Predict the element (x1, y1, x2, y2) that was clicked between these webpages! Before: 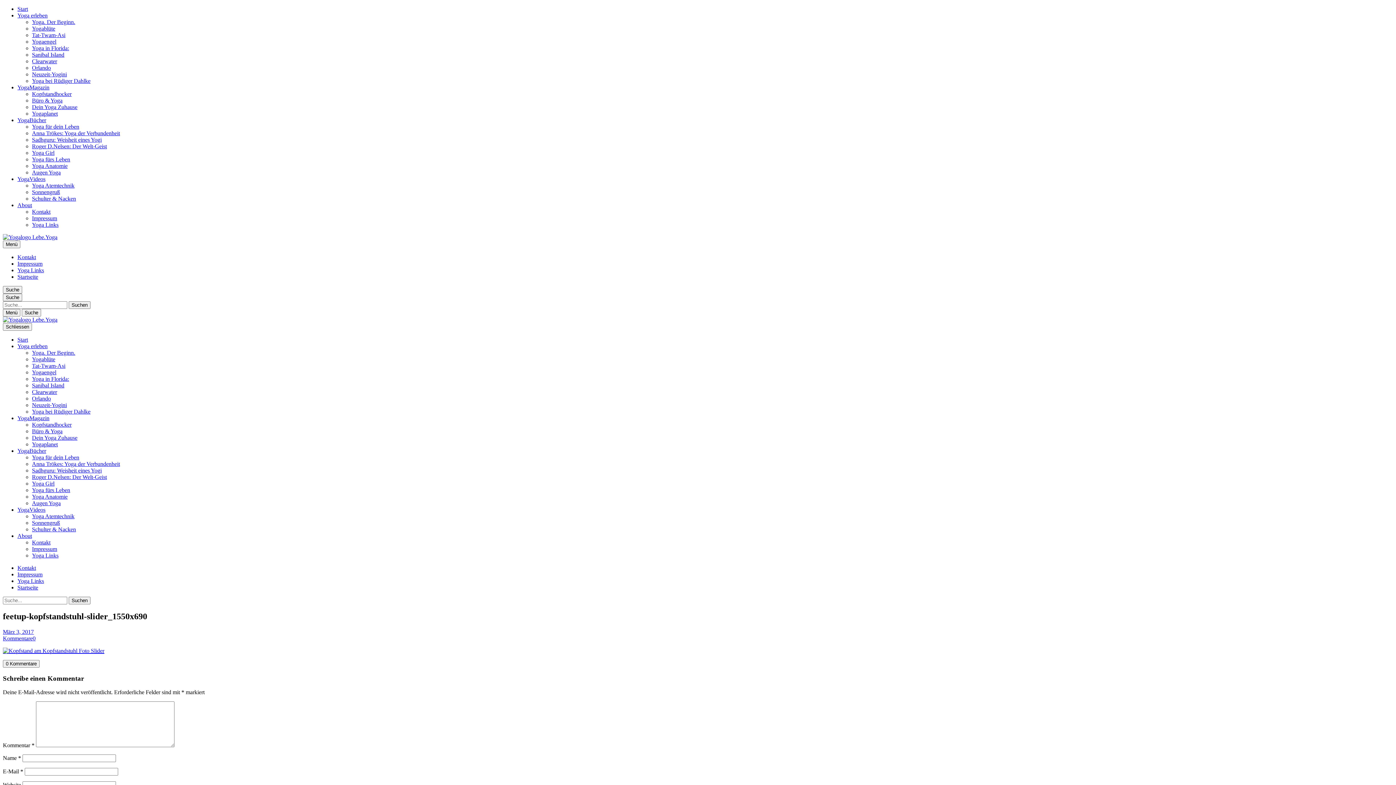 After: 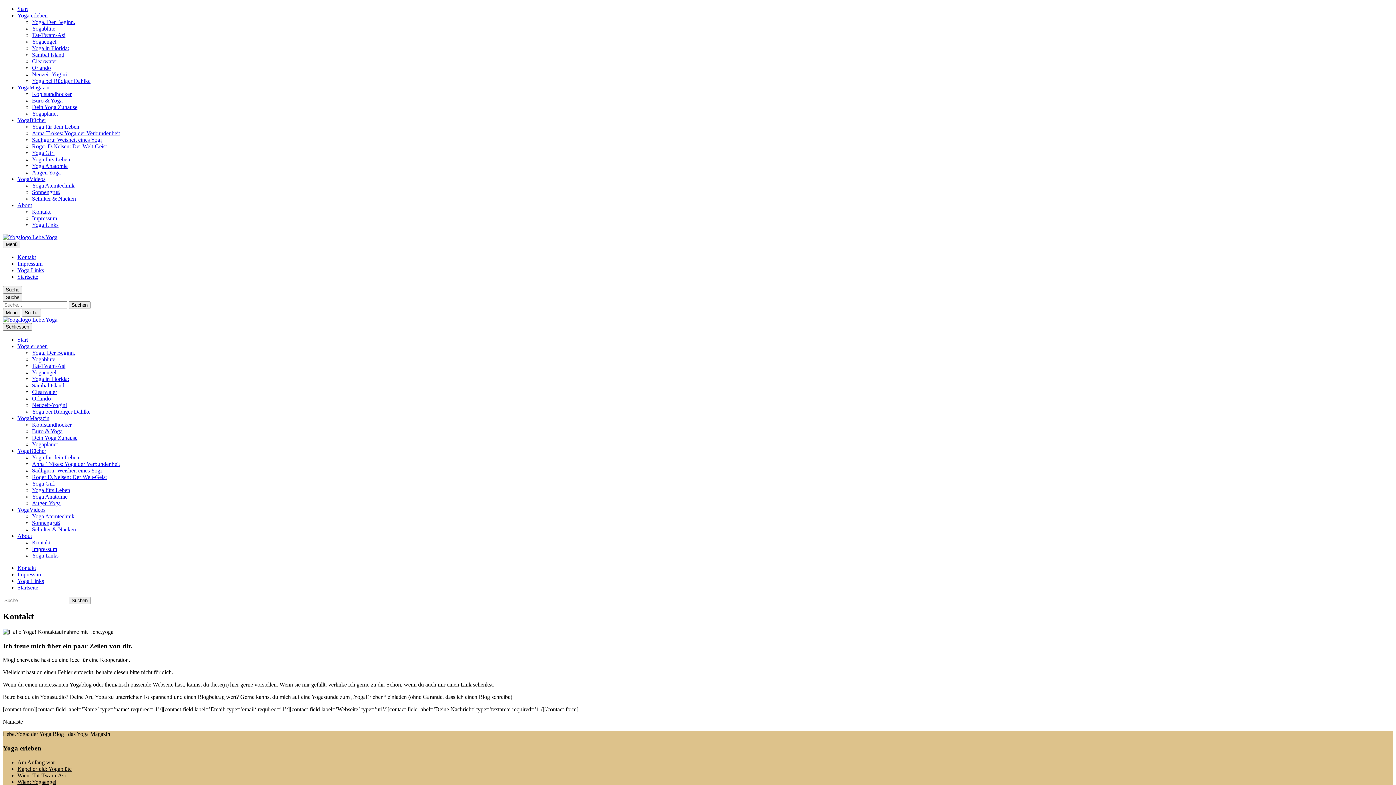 Action: bbox: (32, 539, 50, 545) label: Kontakt